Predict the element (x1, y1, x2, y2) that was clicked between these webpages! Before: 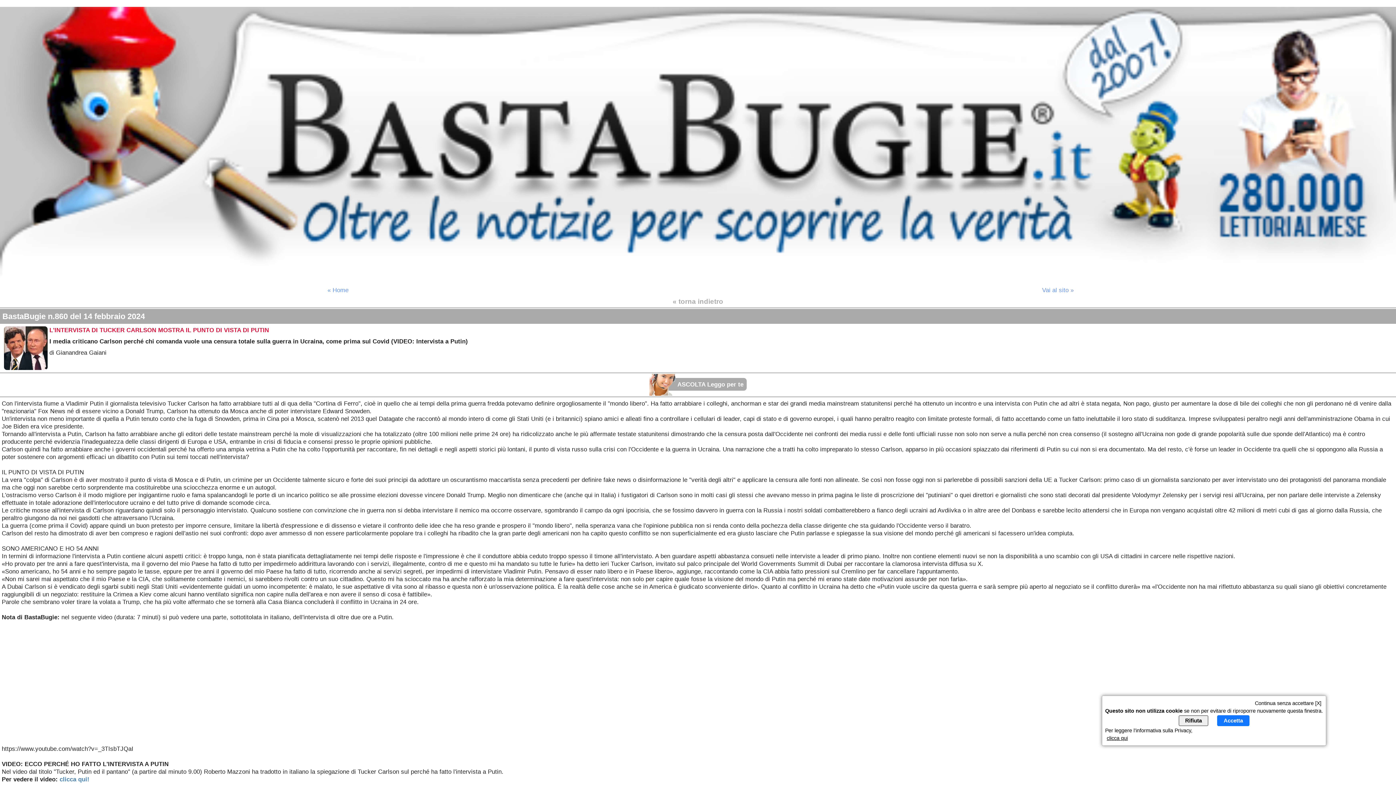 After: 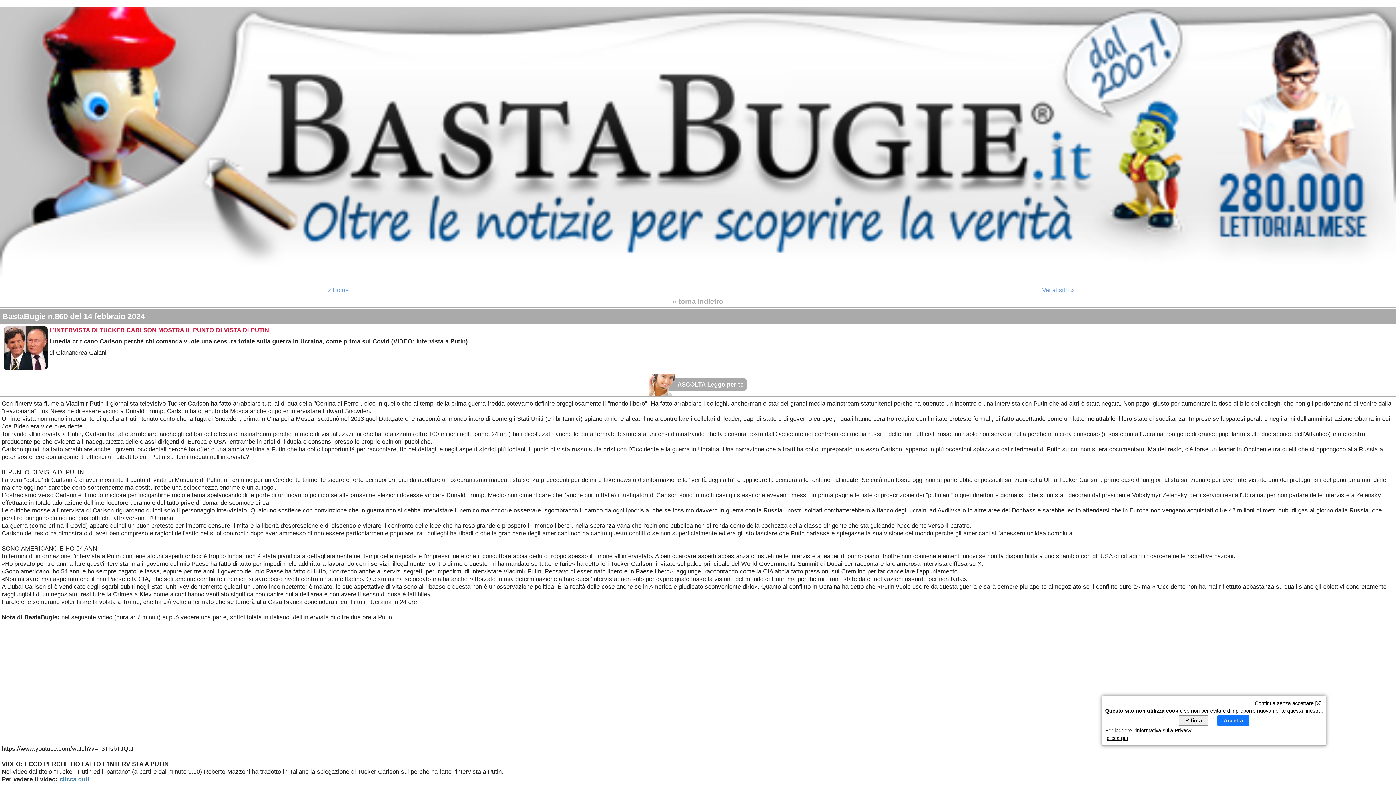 Action: bbox: (1105, 733, 1323, 742) label: clicca qui